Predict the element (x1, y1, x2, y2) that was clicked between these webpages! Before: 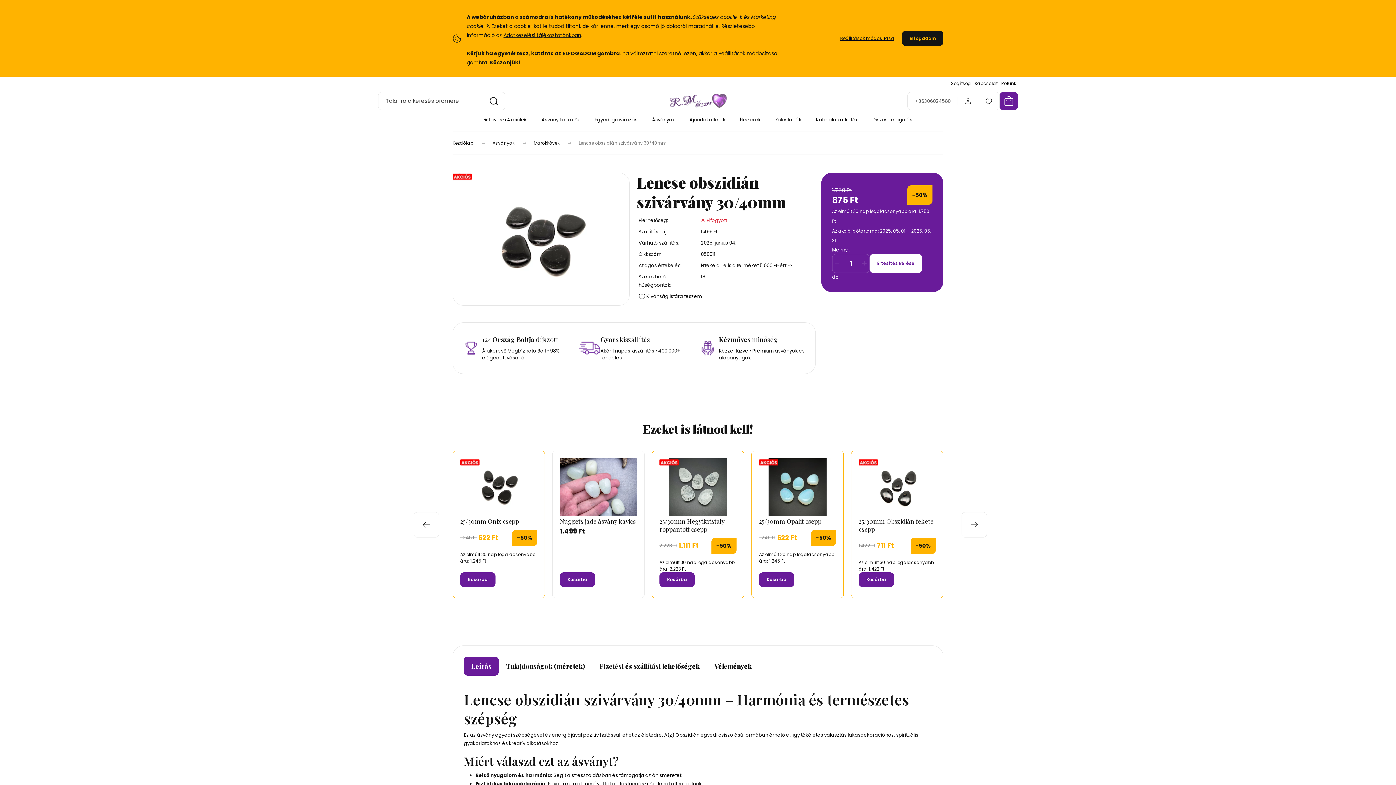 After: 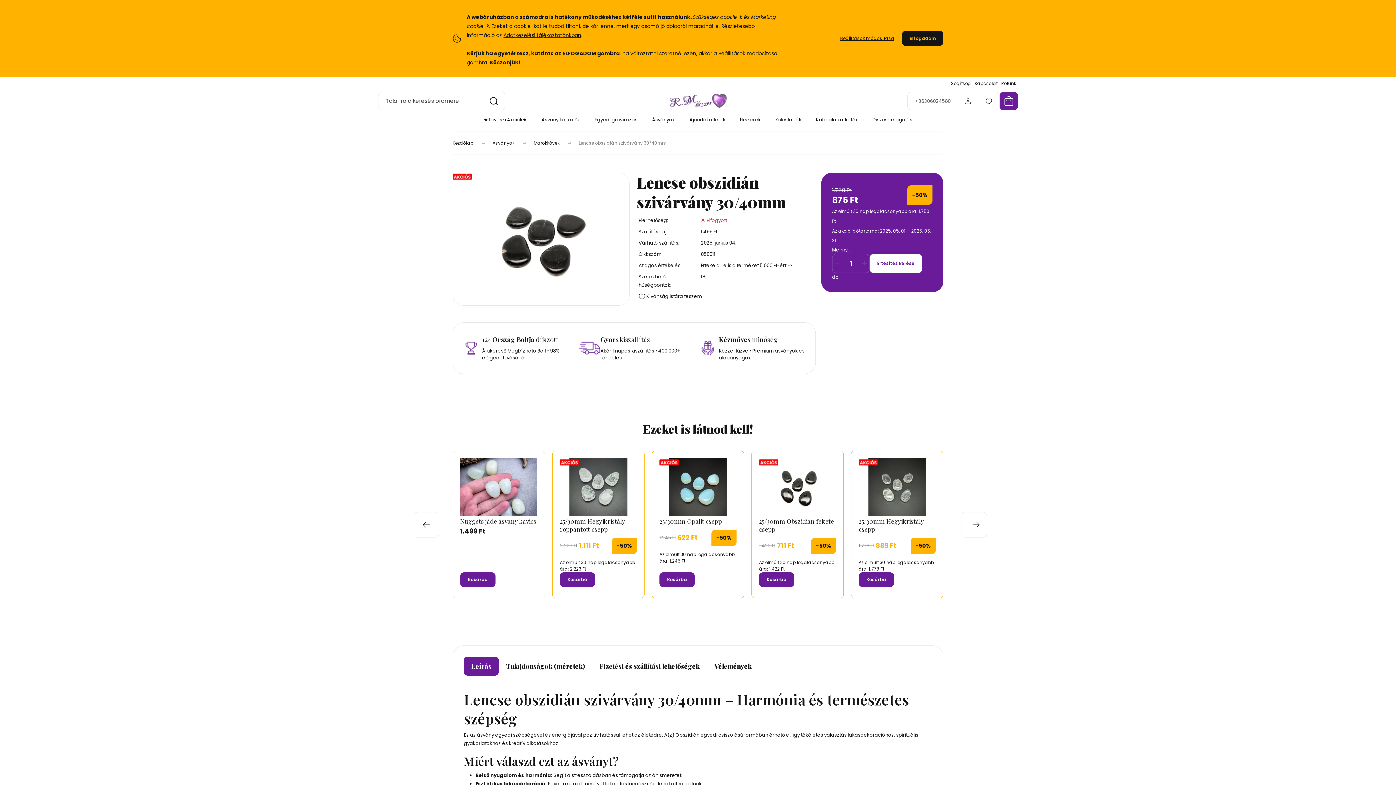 Action: label: next bbox: (959, 511, 984, 537)